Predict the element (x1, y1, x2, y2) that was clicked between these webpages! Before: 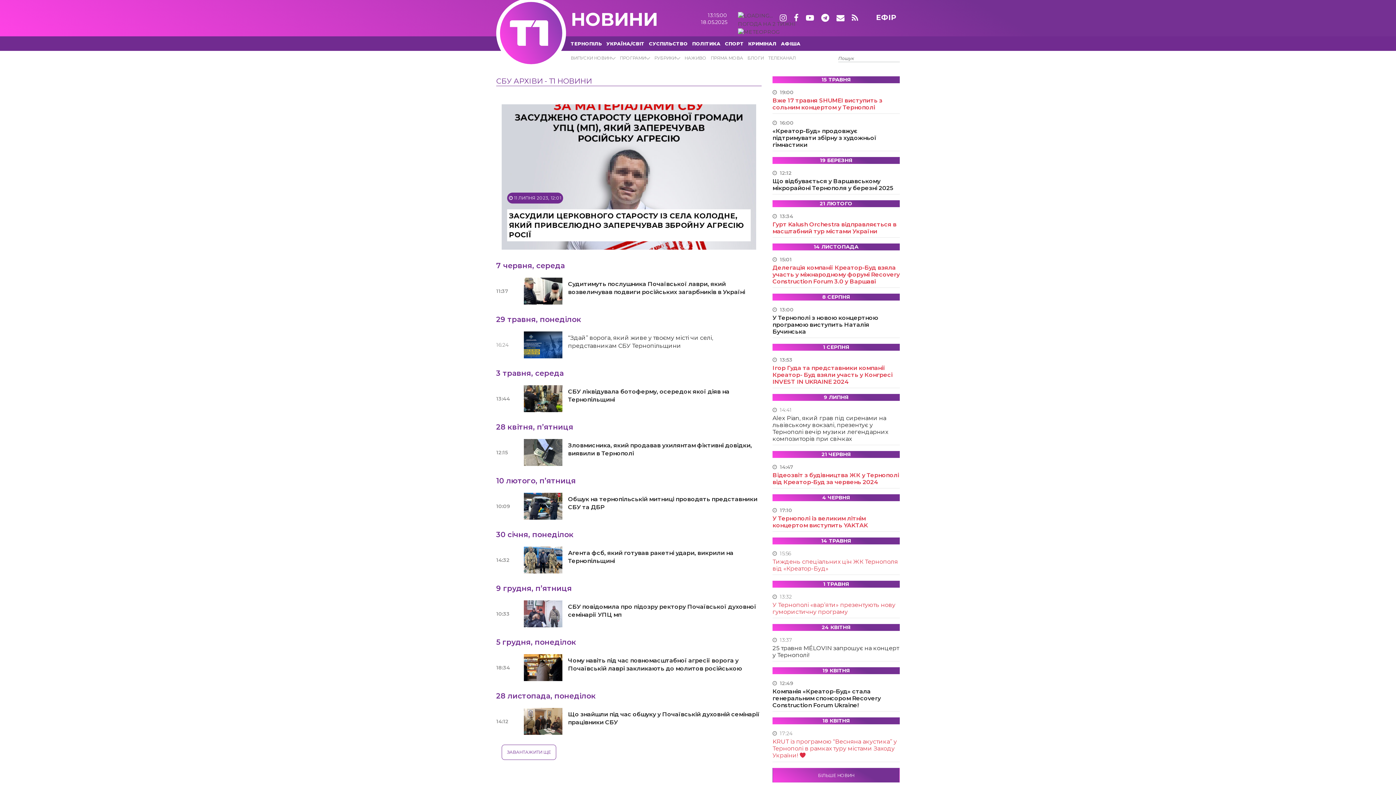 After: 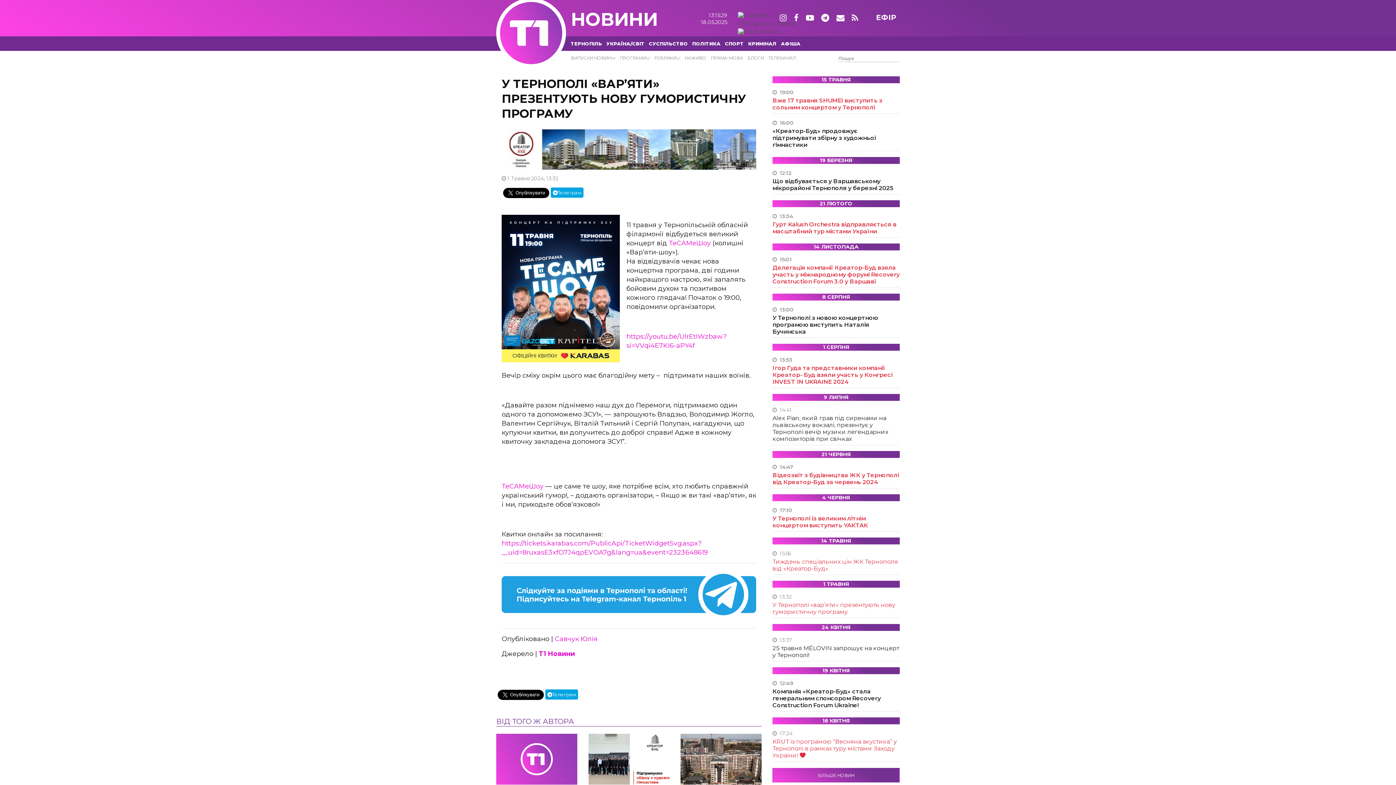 Action: label: У Тернополі «вар’яти» презентують нову гумористичну програму bbox: (772, 601, 895, 615)